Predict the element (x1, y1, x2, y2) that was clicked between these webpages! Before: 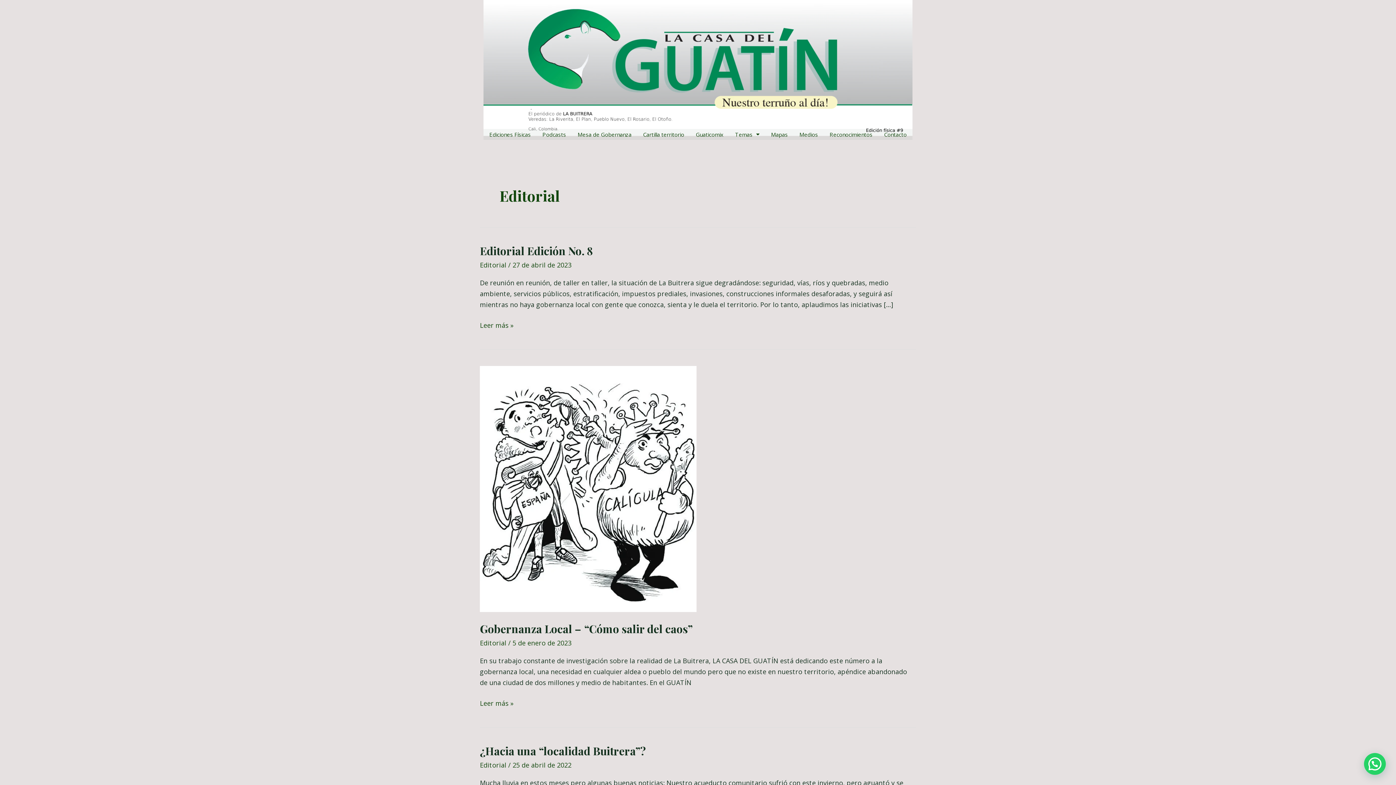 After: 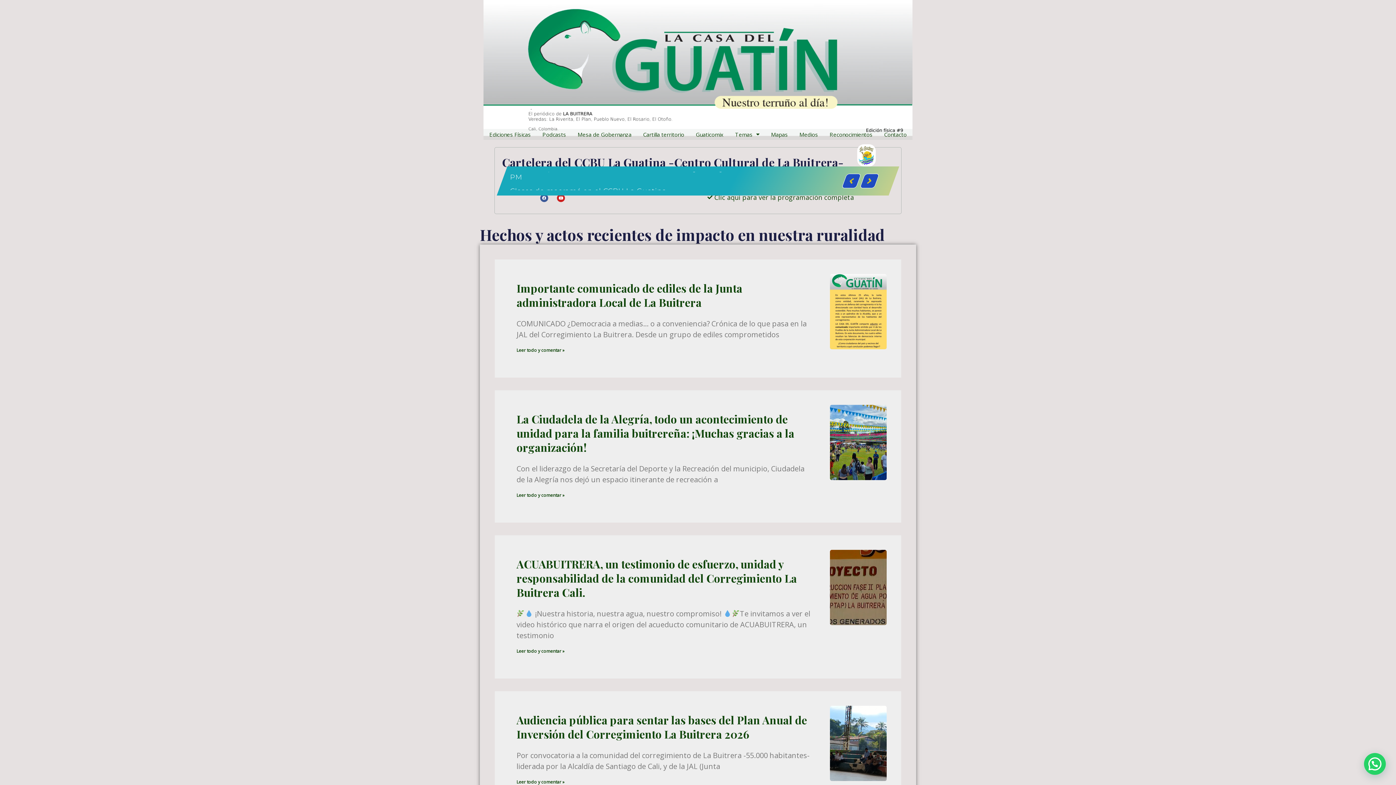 Action: bbox: (483, 0, 912, 135)